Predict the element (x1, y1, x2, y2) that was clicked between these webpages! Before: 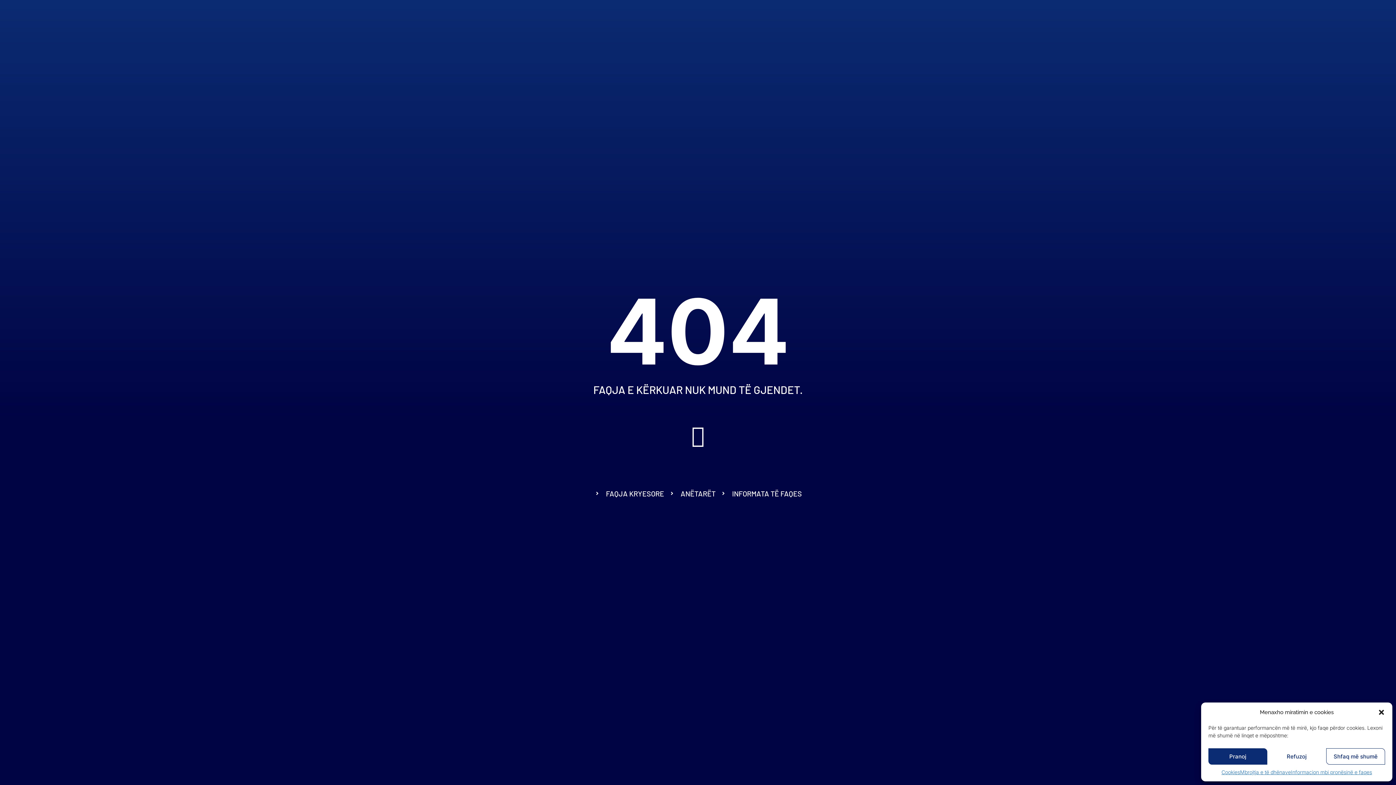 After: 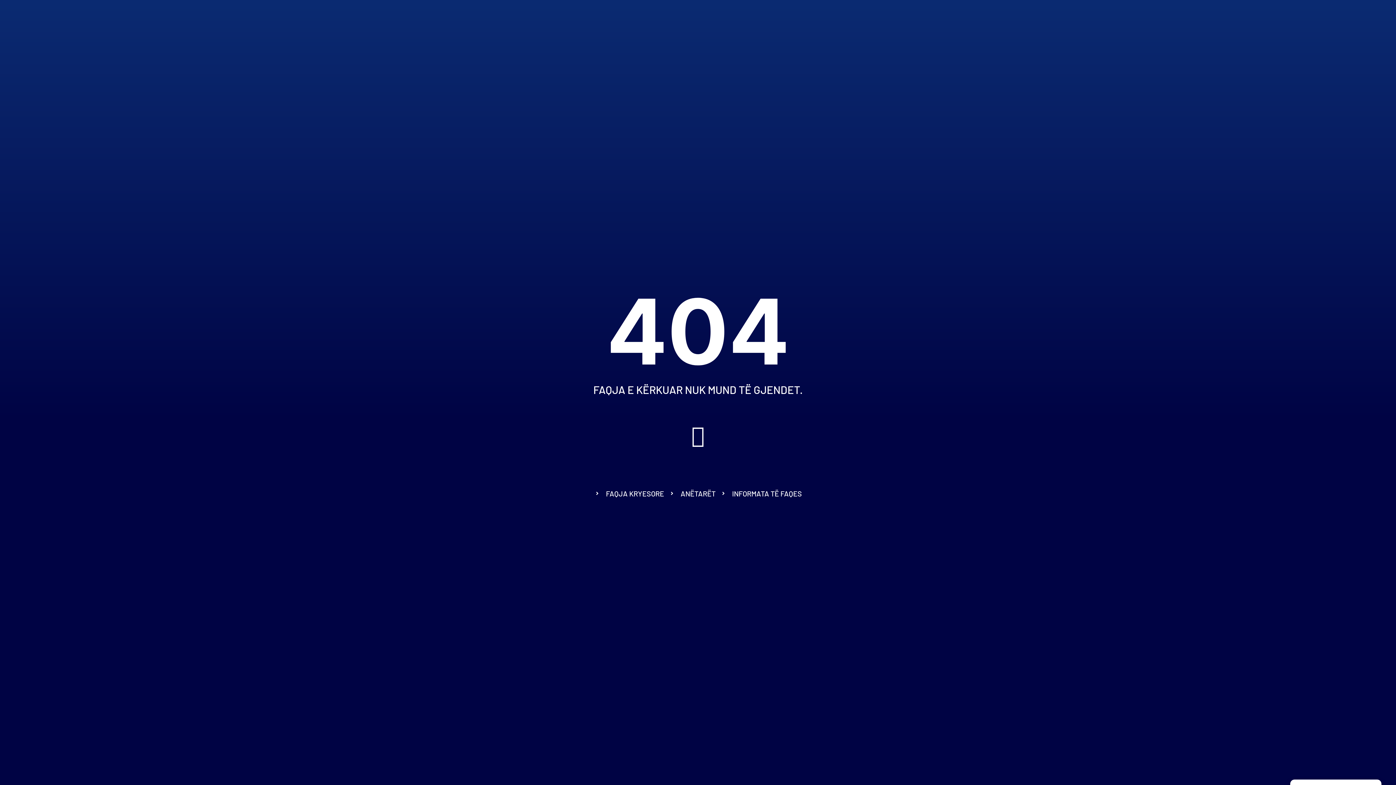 Action: label: Mbylleni dialogun bbox: (1378, 709, 1385, 716)